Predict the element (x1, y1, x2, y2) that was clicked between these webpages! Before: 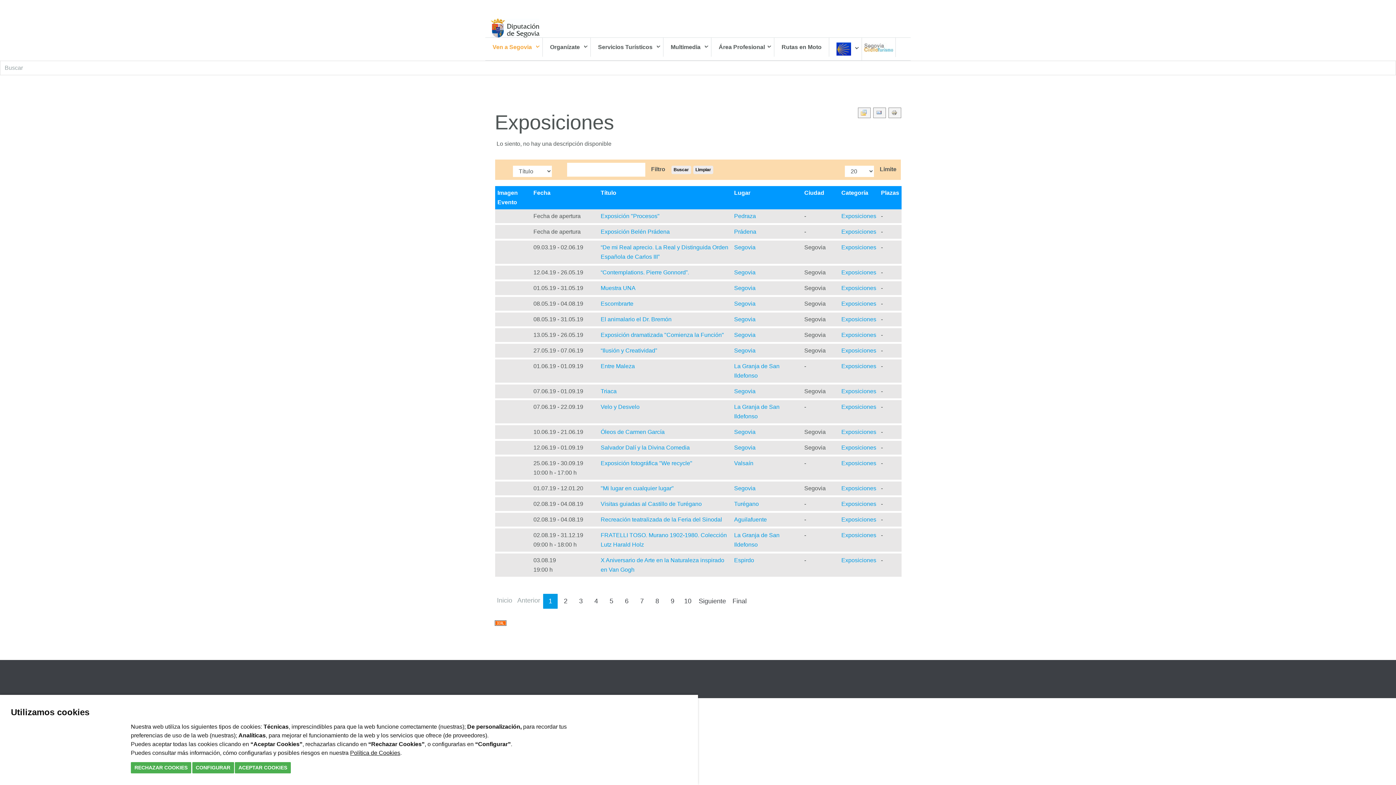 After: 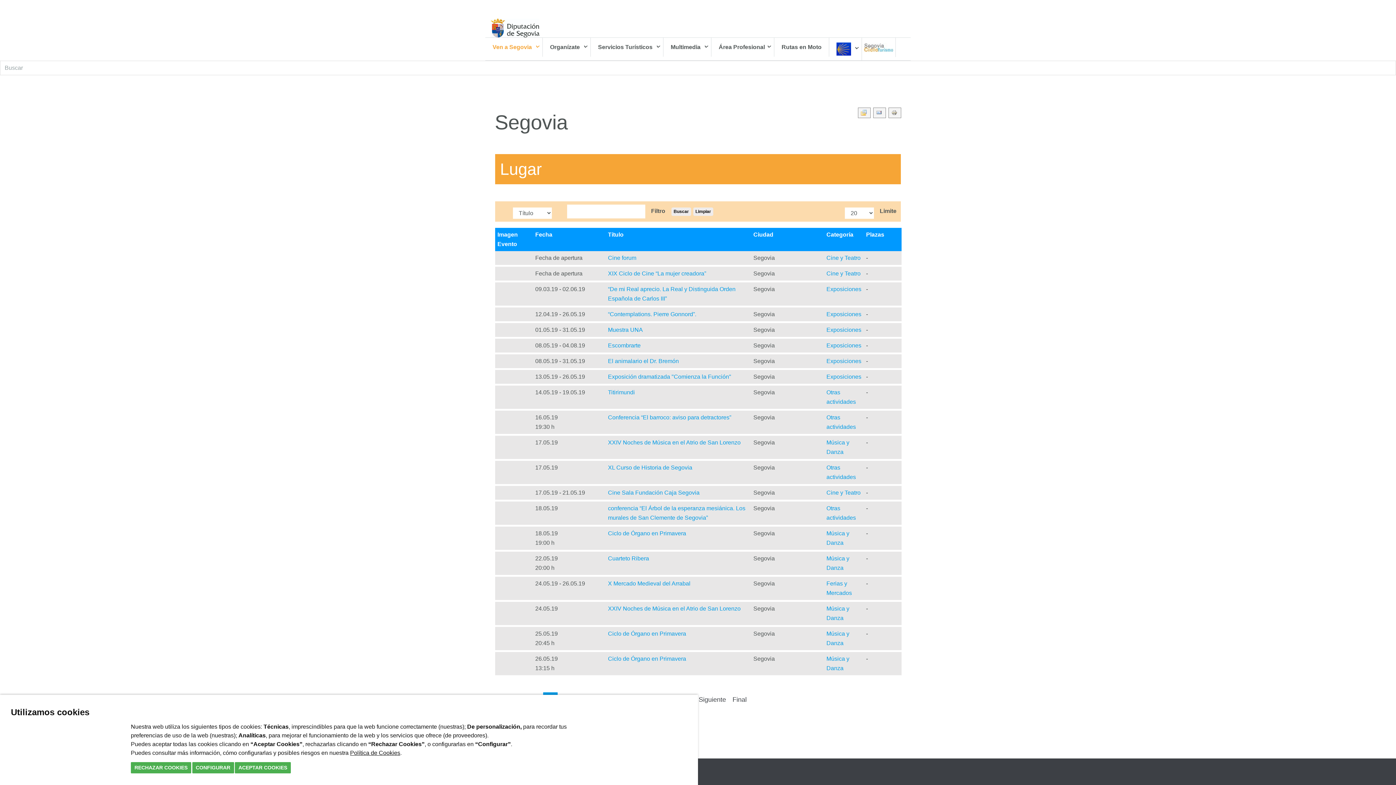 Action: bbox: (734, 316, 755, 322) label: Segovia